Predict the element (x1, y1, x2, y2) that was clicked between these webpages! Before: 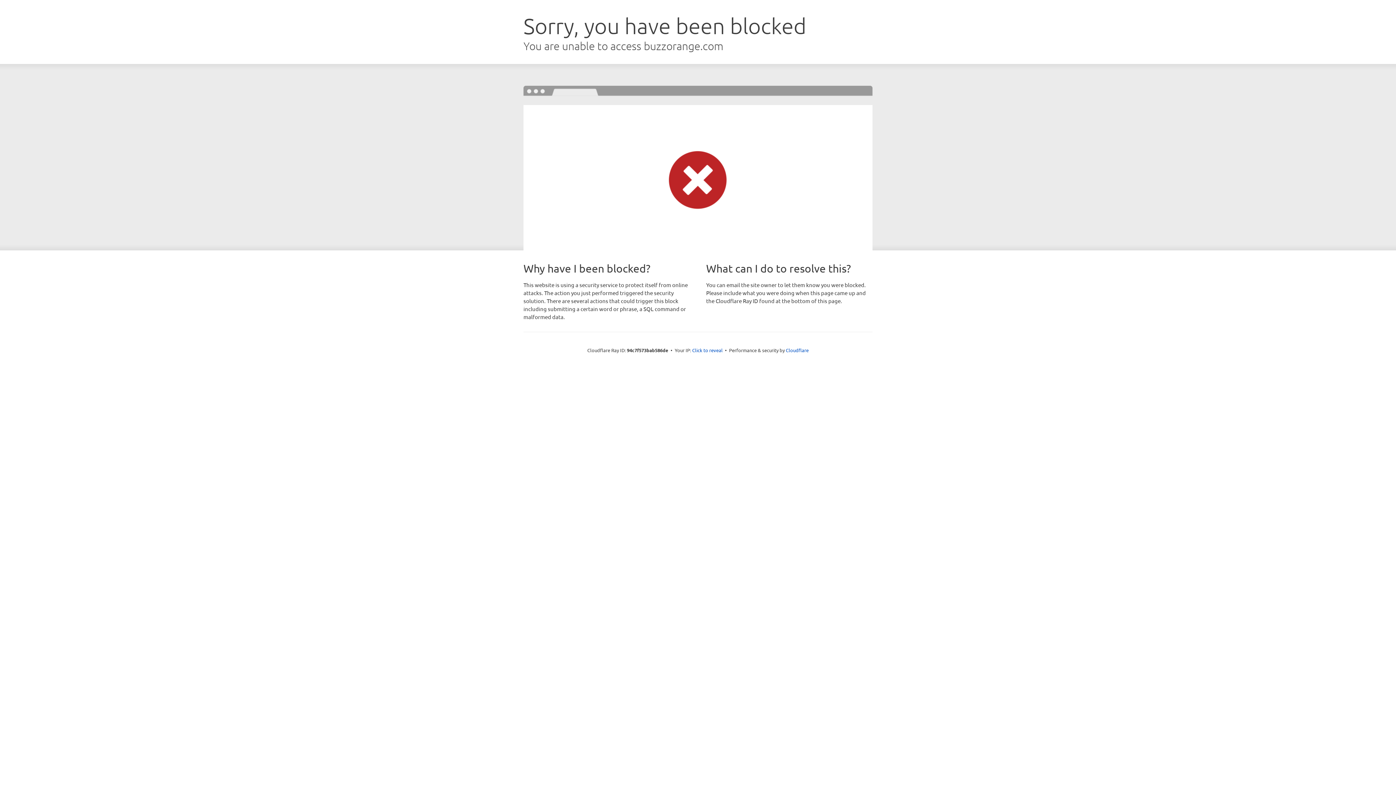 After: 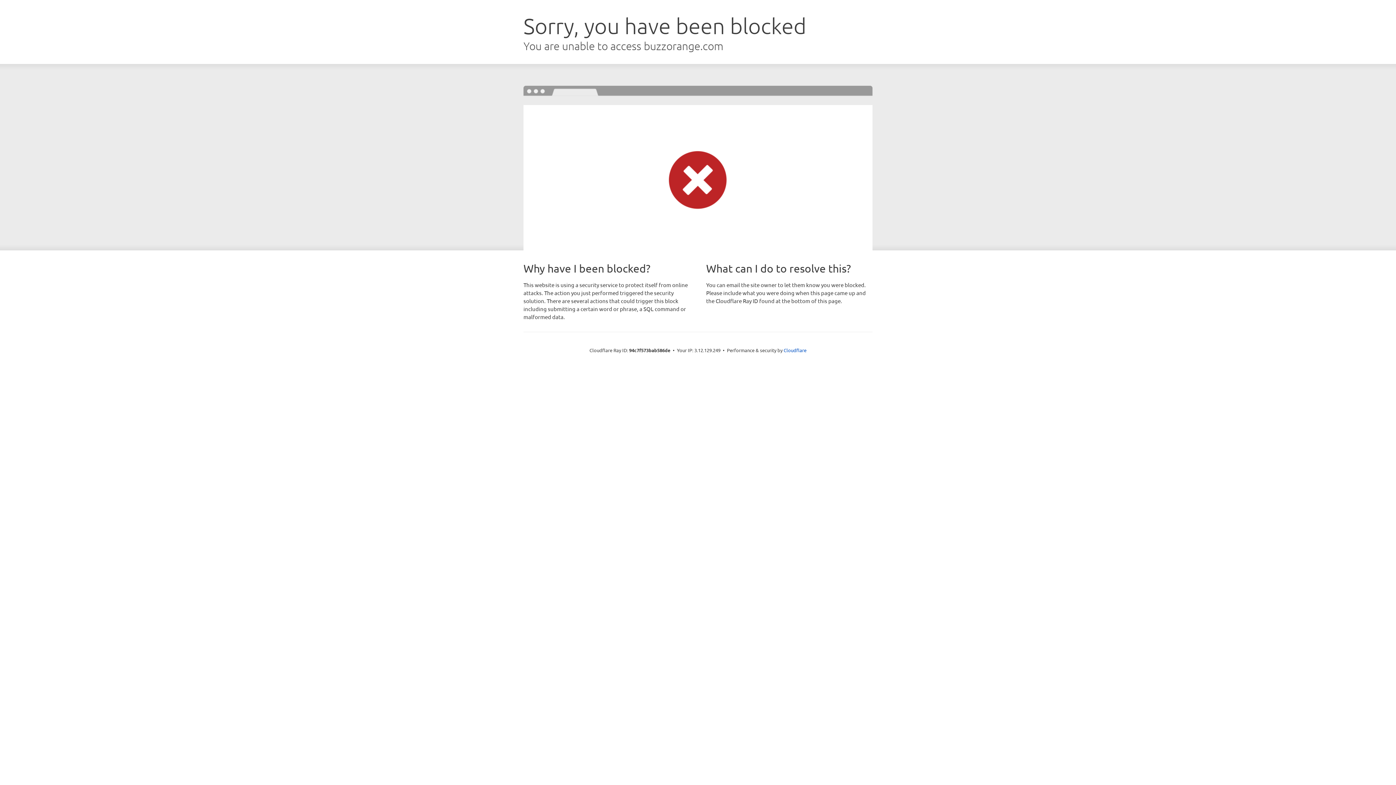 Action: label: Click to reveal bbox: (692, 346, 722, 353)